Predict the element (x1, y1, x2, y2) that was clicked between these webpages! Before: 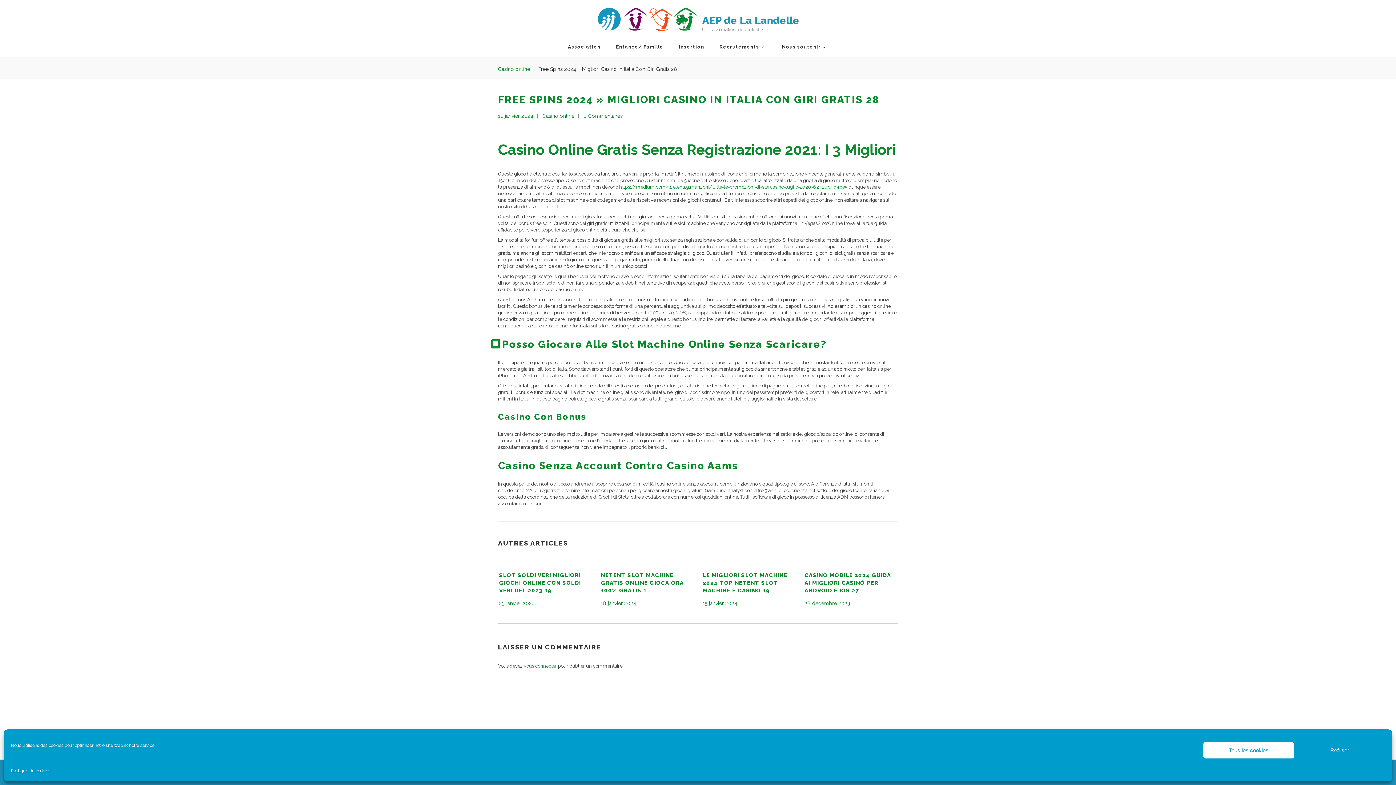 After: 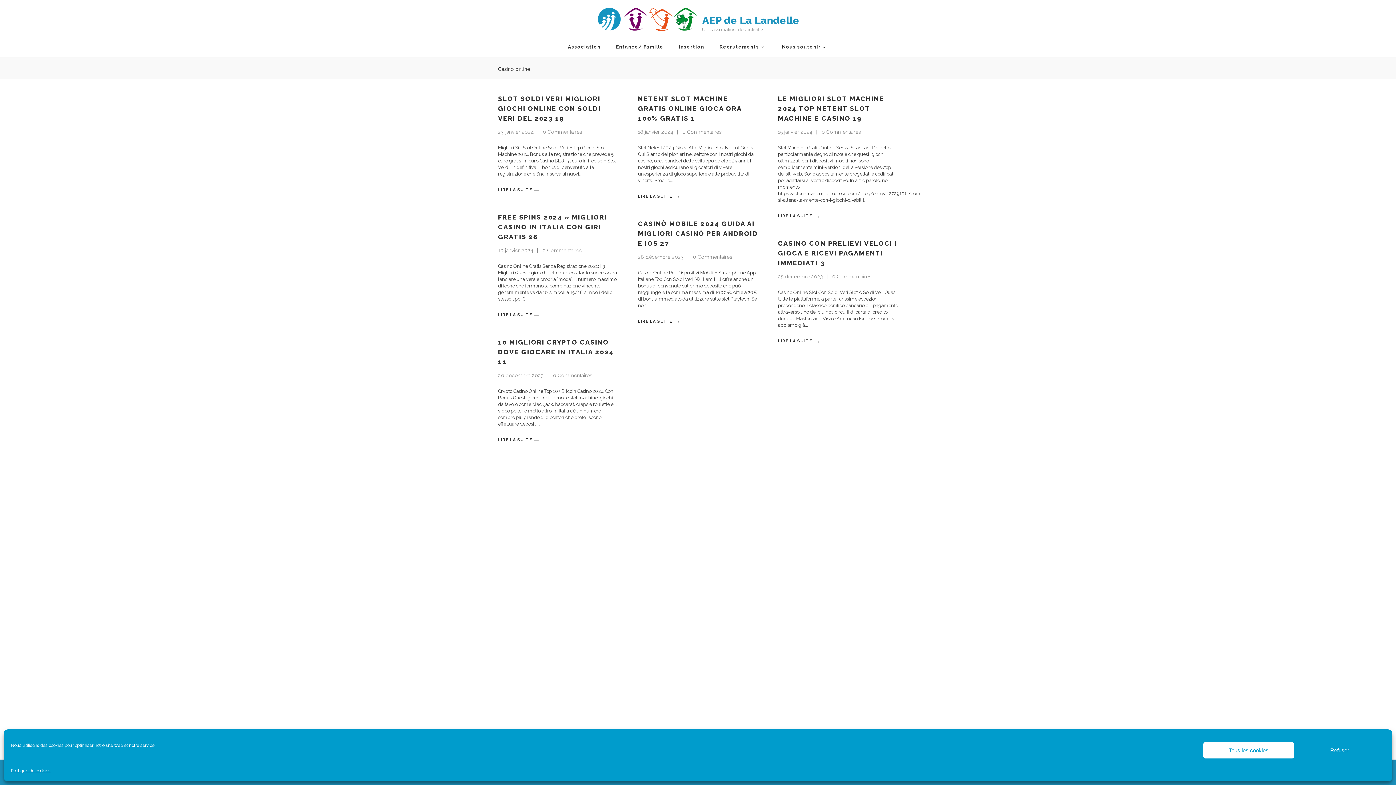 Action: bbox: (498, 66, 530, 71) label: Casino online